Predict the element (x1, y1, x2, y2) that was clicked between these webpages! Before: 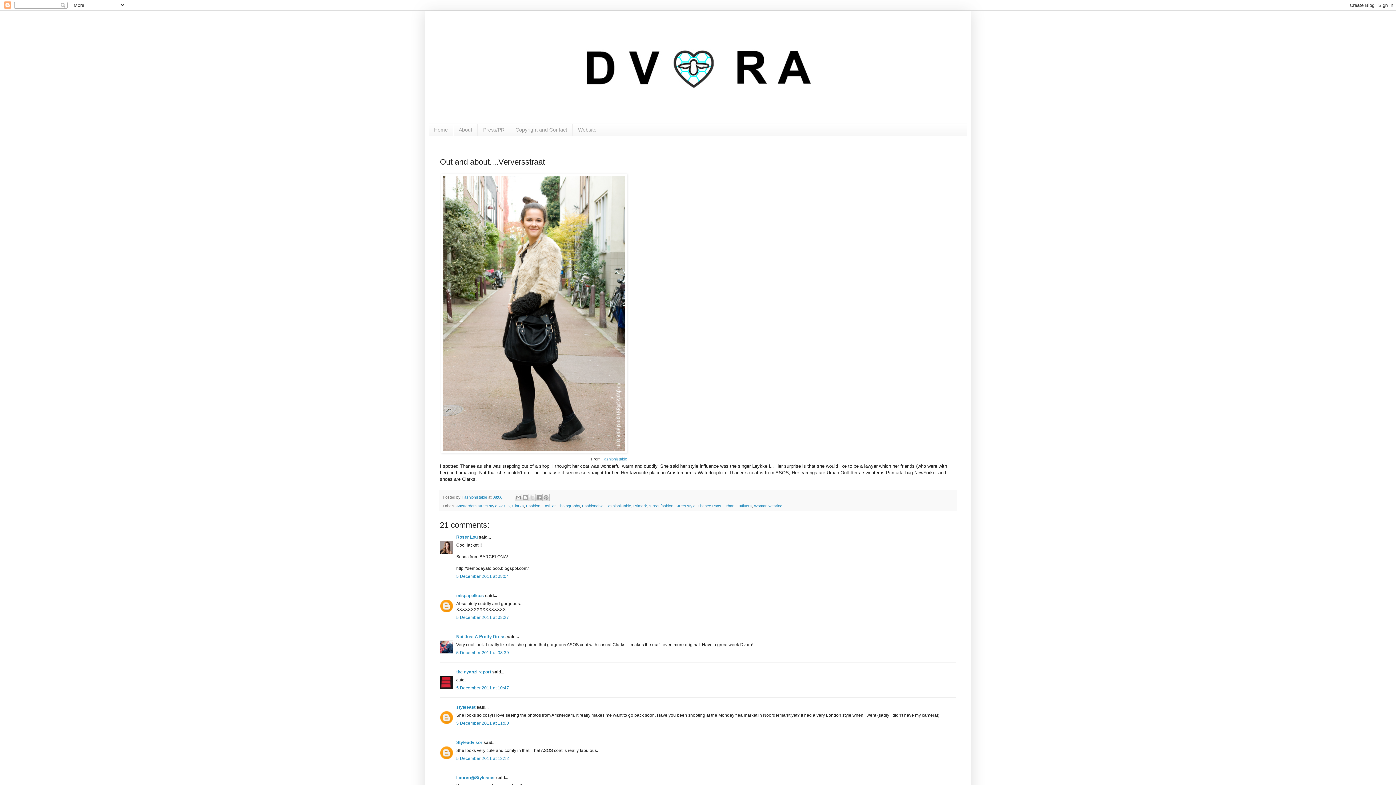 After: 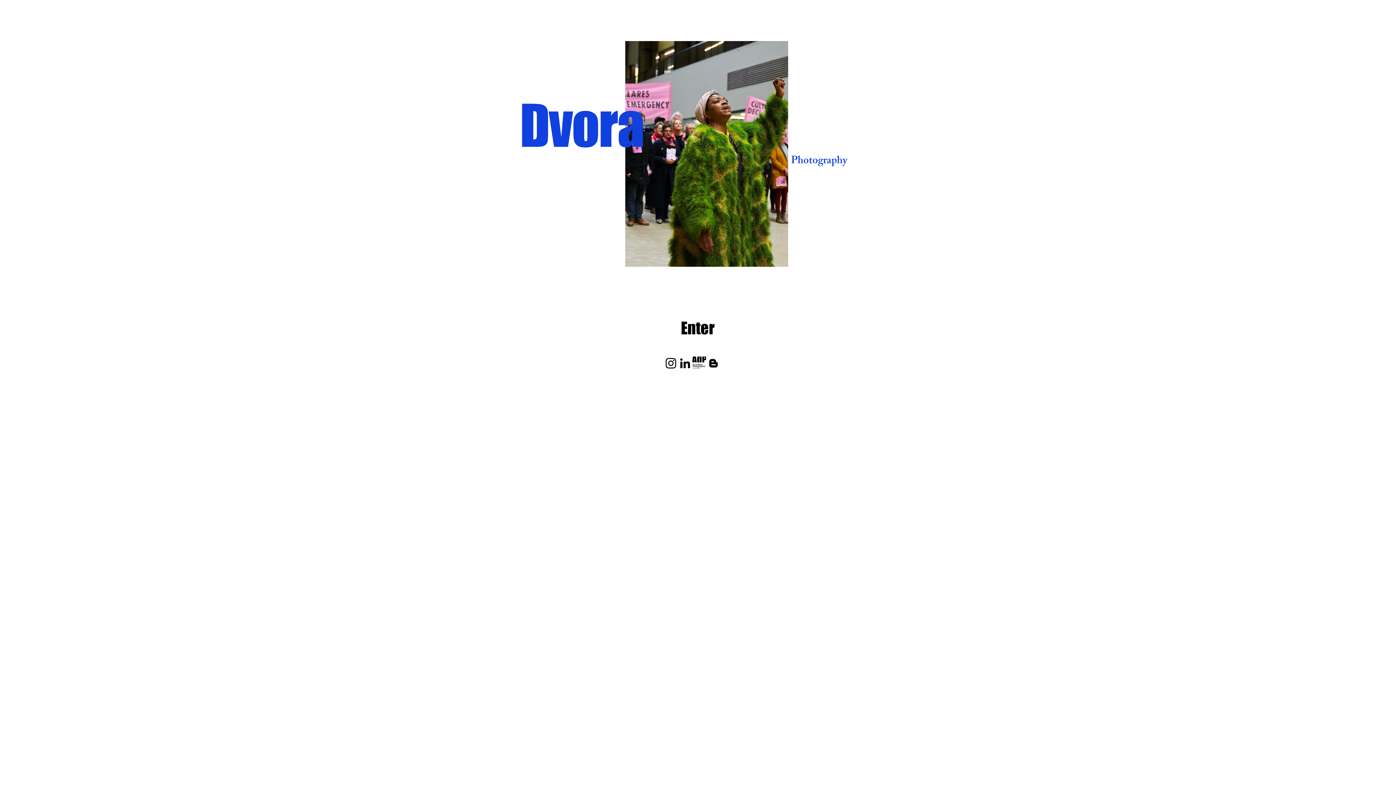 Action: label: Website bbox: (572, 124, 602, 135)